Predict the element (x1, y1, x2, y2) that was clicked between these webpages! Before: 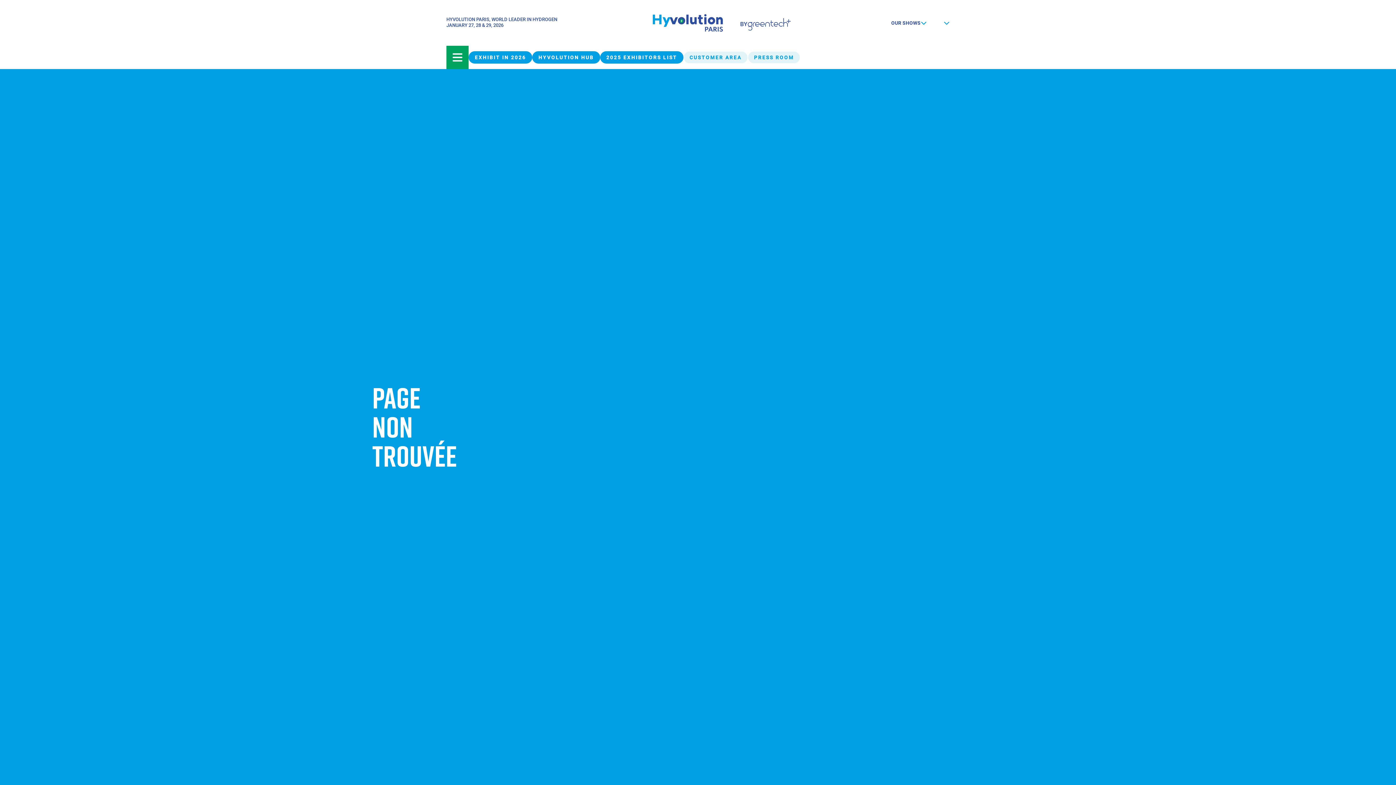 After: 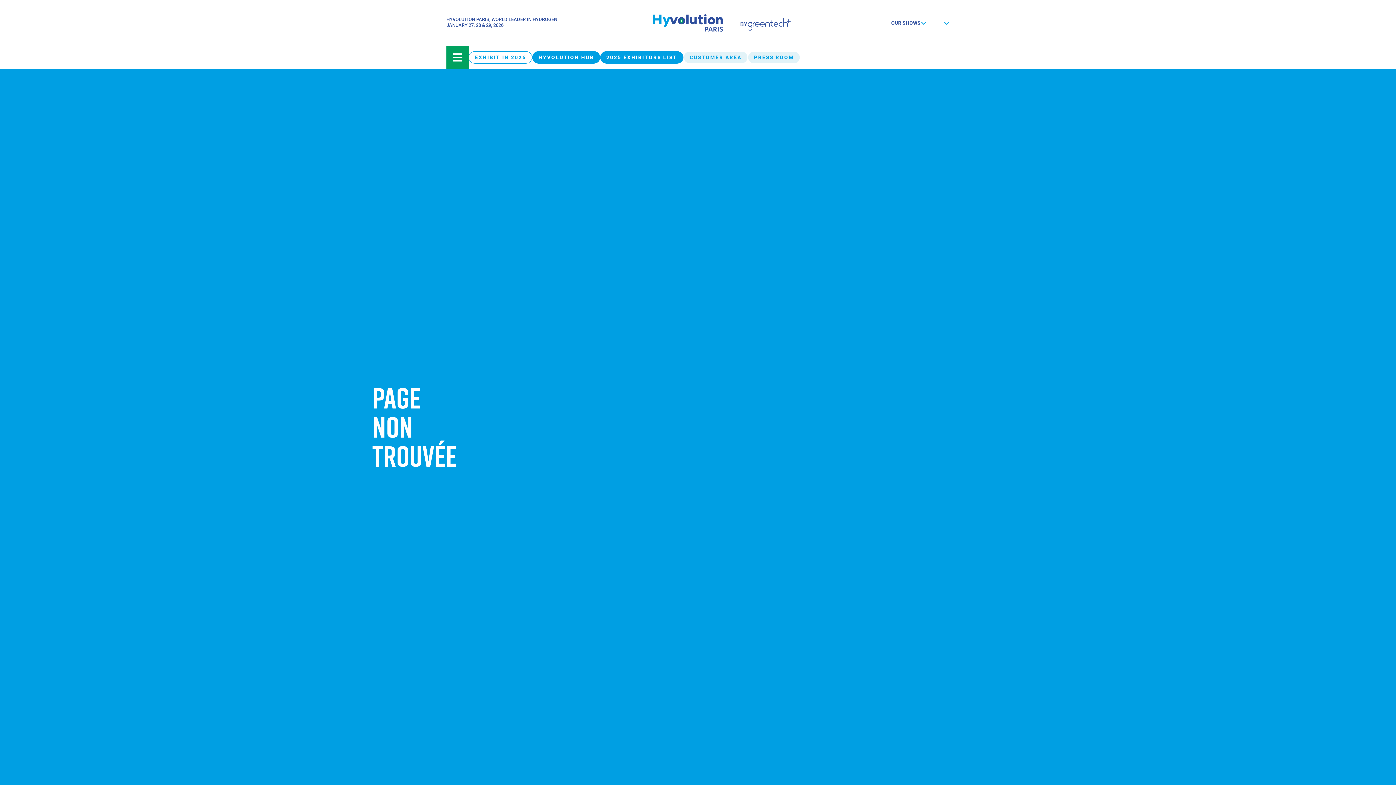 Action: label: EXHIBIT IN 2026 bbox: (474, 54, 526, 60)